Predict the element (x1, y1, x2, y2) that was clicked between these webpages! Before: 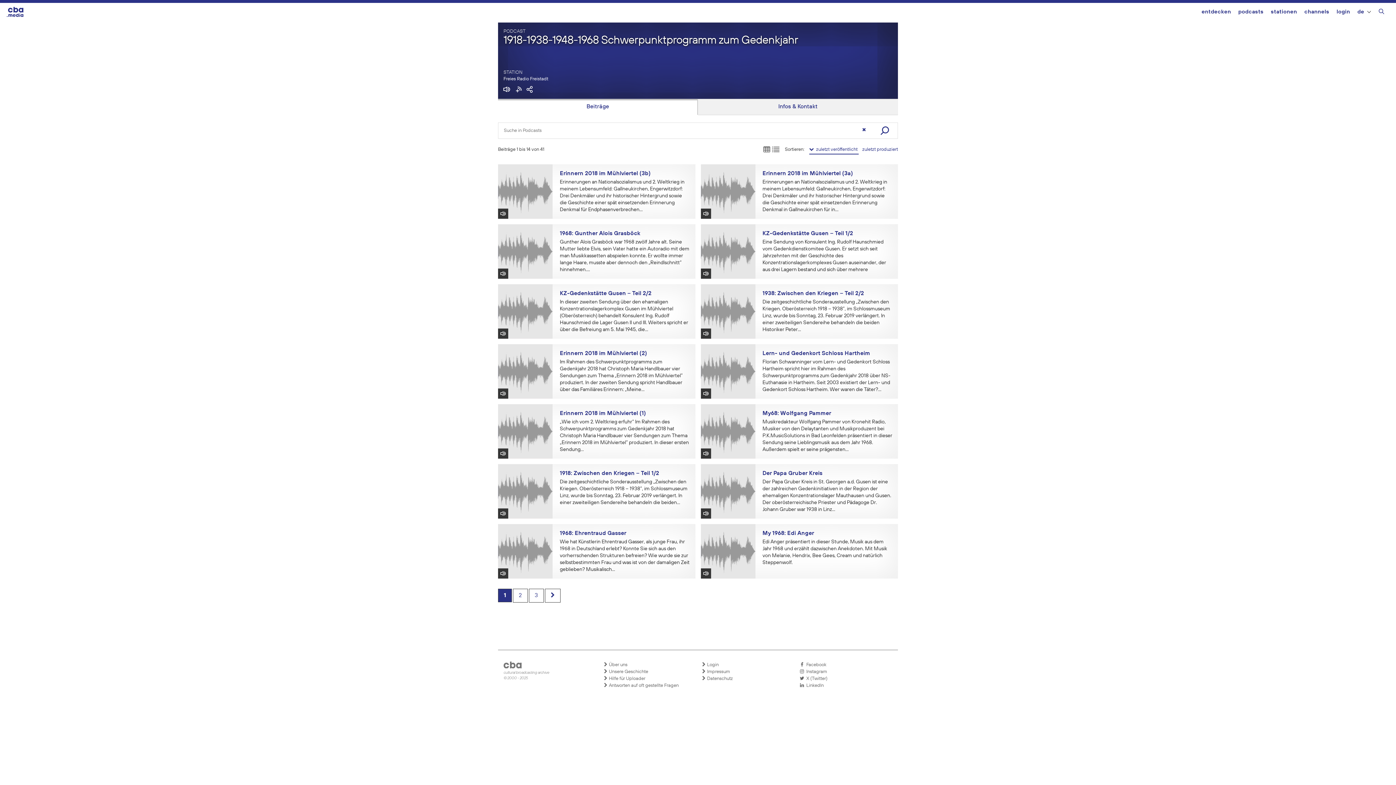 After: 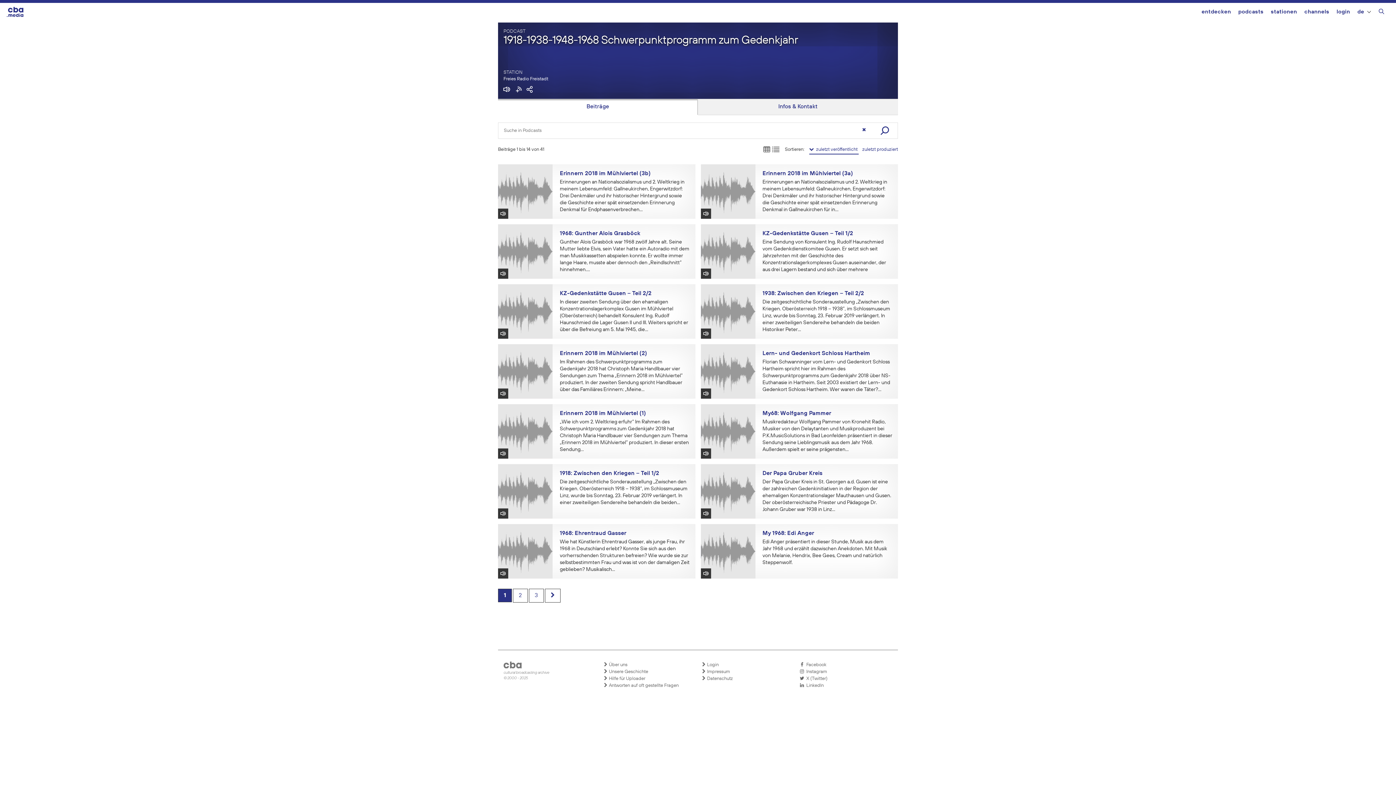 Action: bbox: (800, 682, 890, 689) label:   LinkedIn